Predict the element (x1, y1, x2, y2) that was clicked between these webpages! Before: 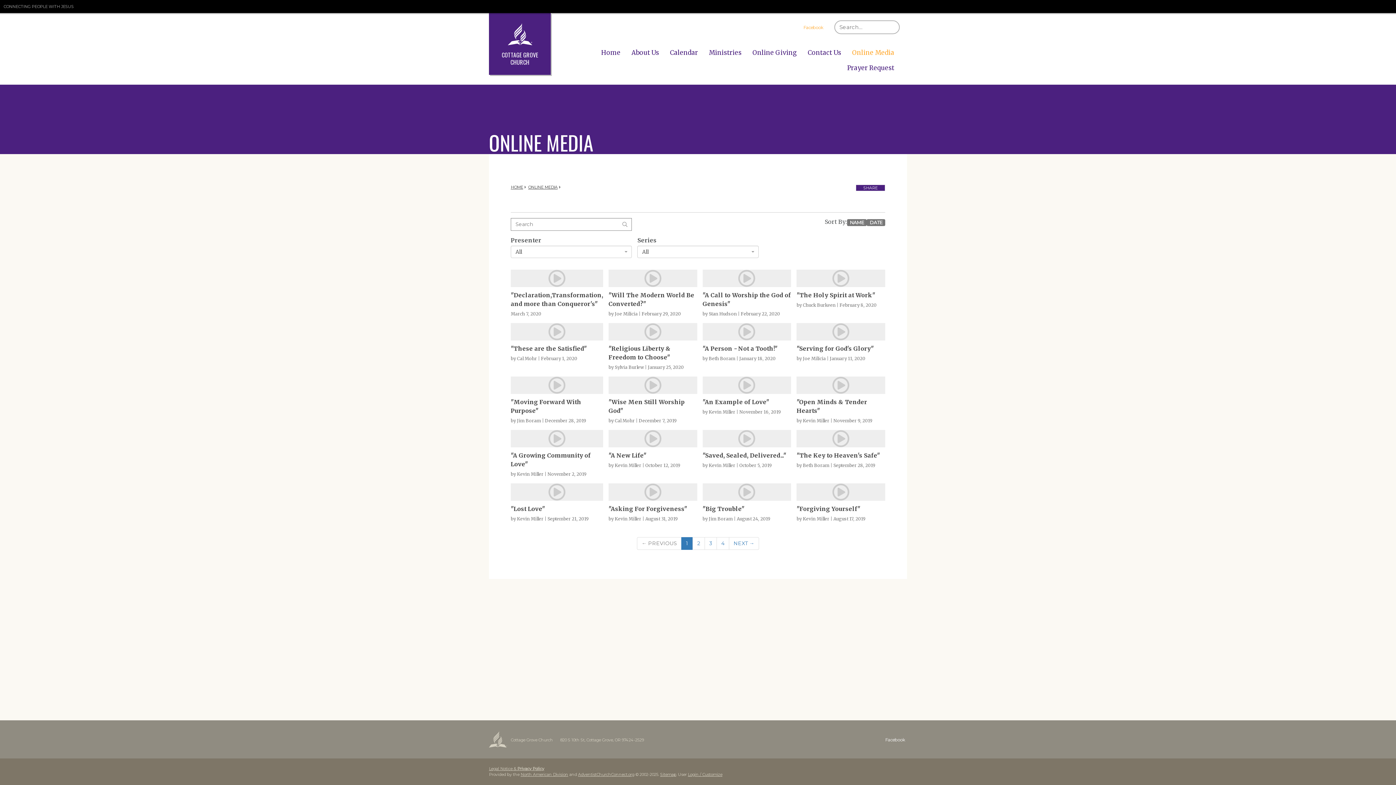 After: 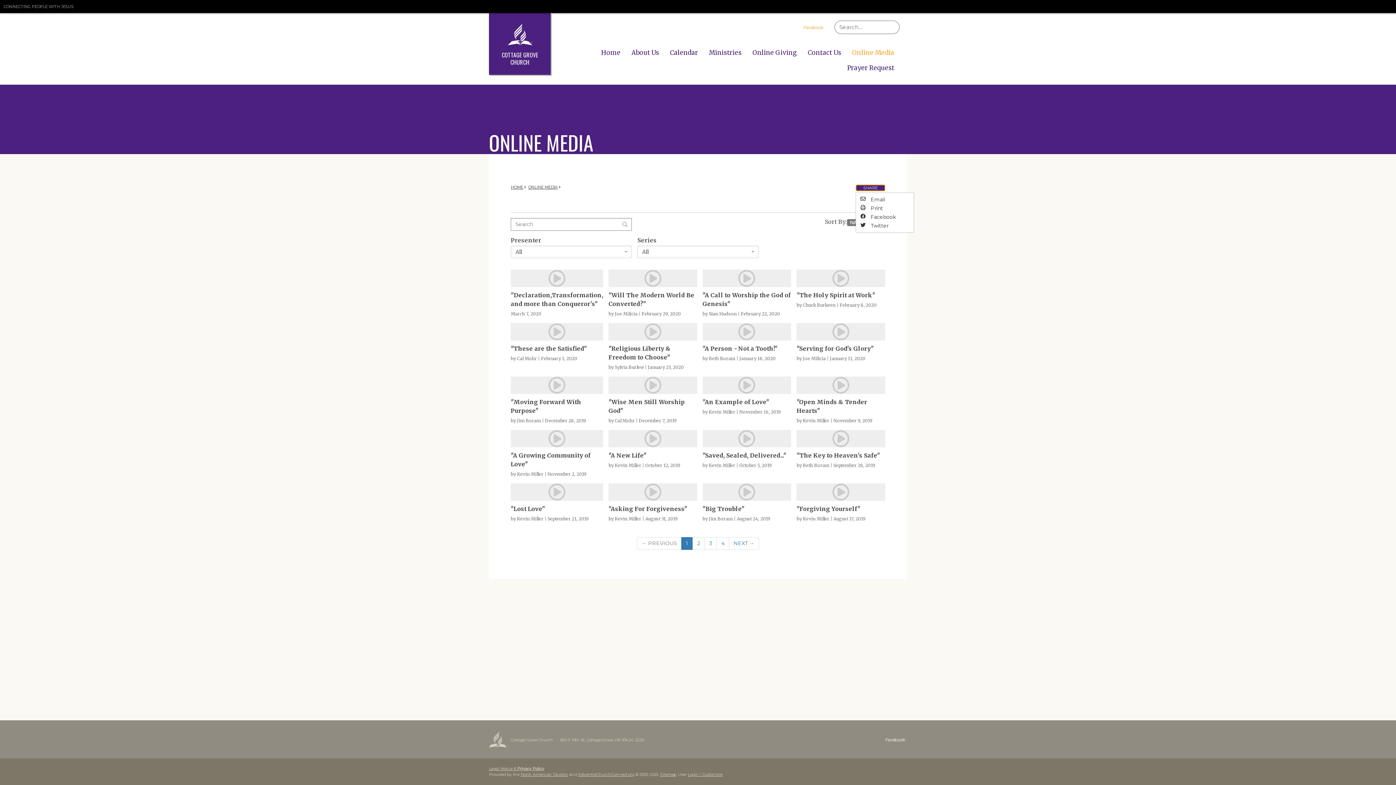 Action: label: SHARE bbox: (856, 184, 885, 191)